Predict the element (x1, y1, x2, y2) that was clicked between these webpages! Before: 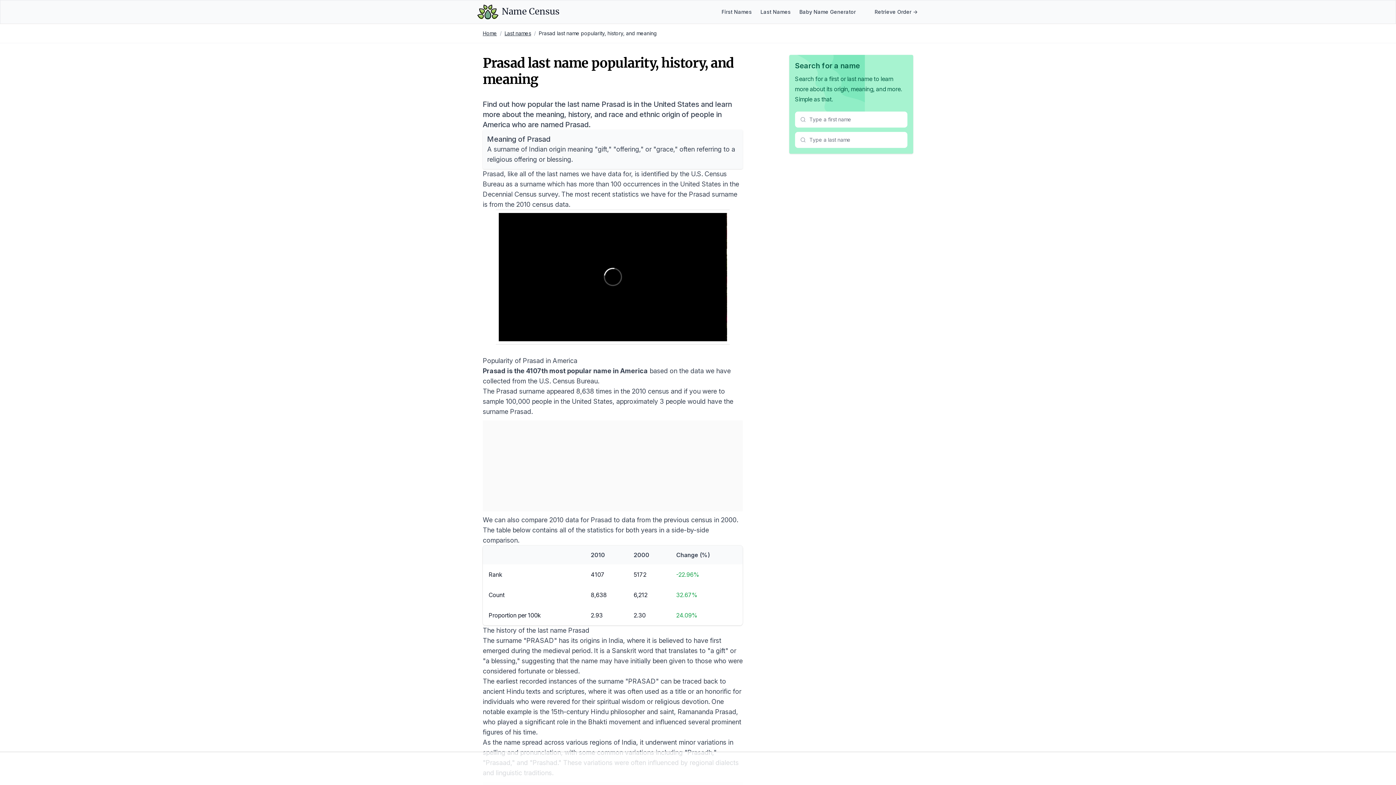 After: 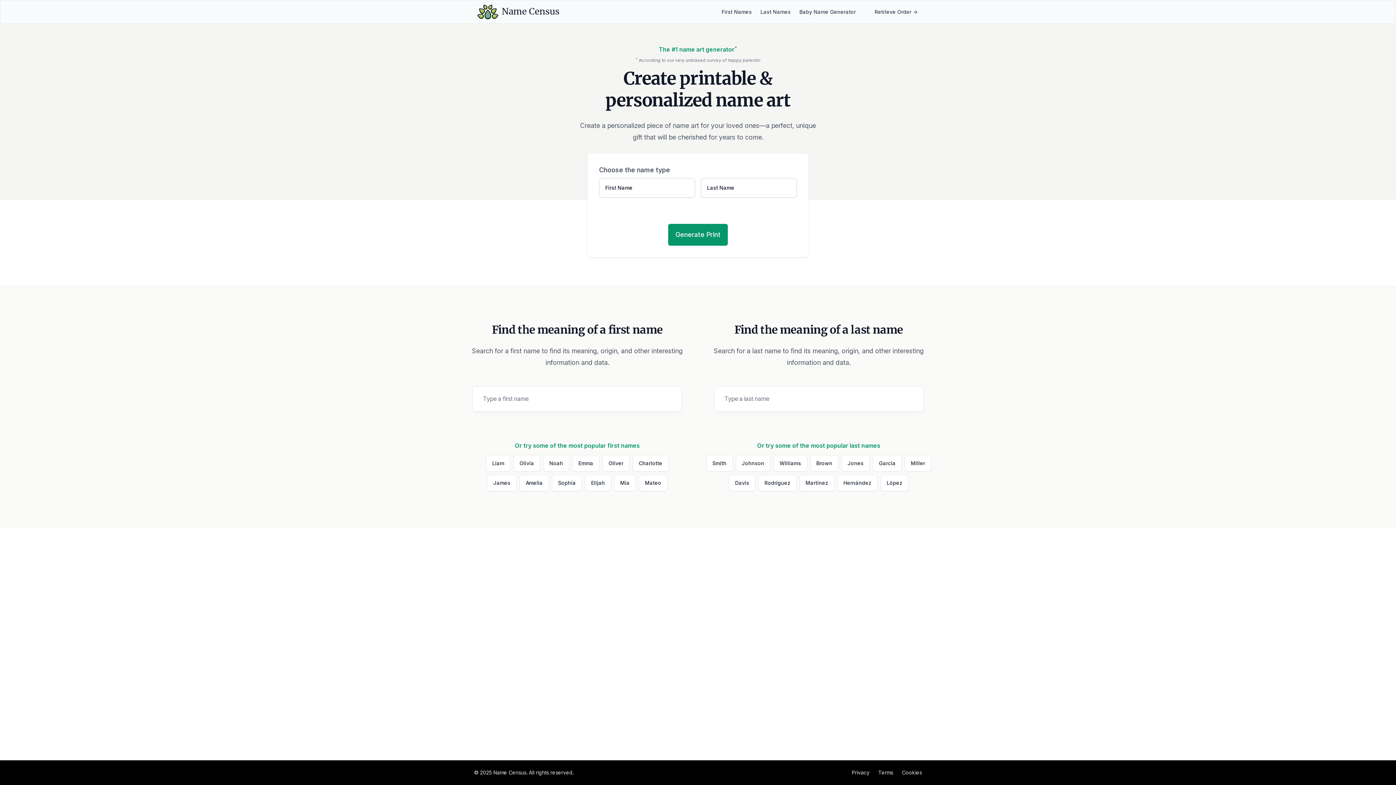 Action: label: Home bbox: (482, 30, 497, 36)